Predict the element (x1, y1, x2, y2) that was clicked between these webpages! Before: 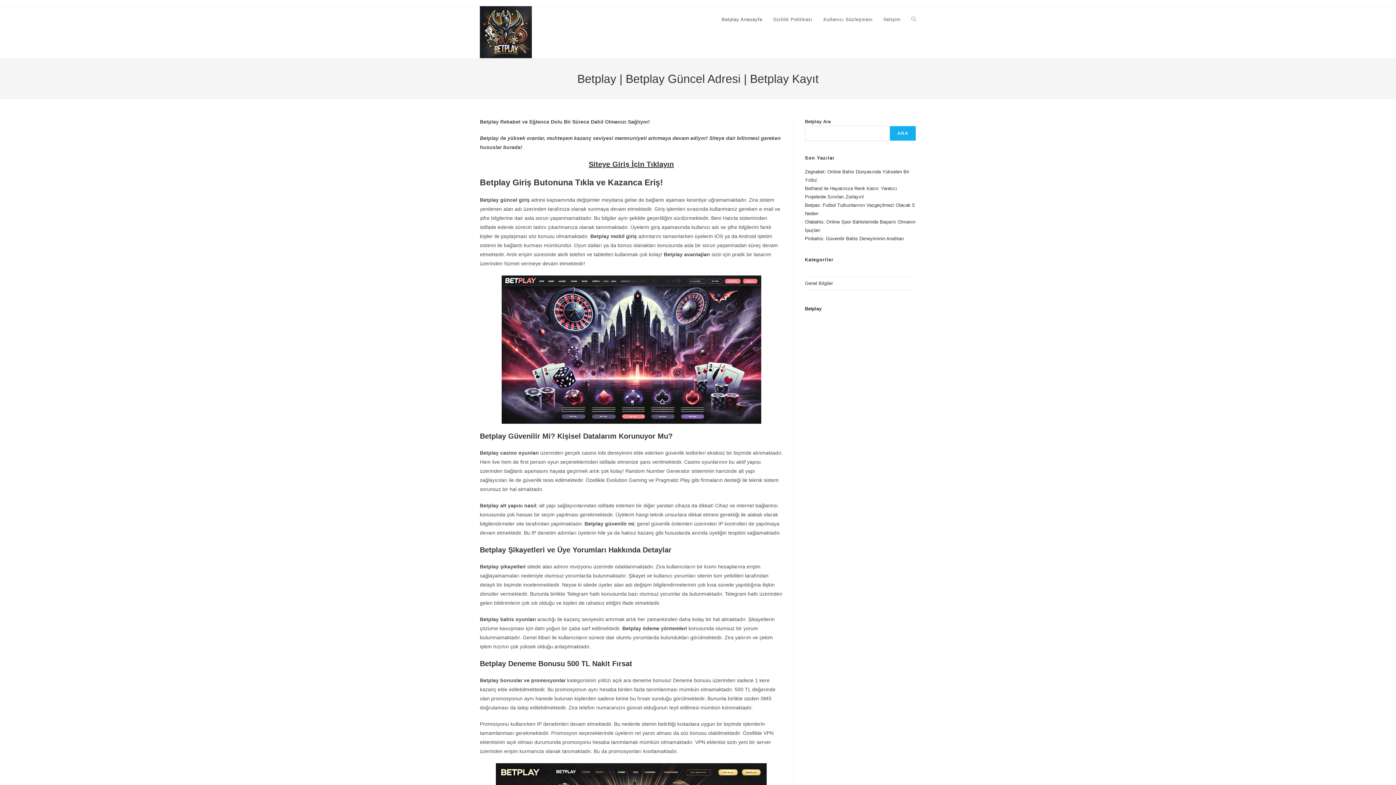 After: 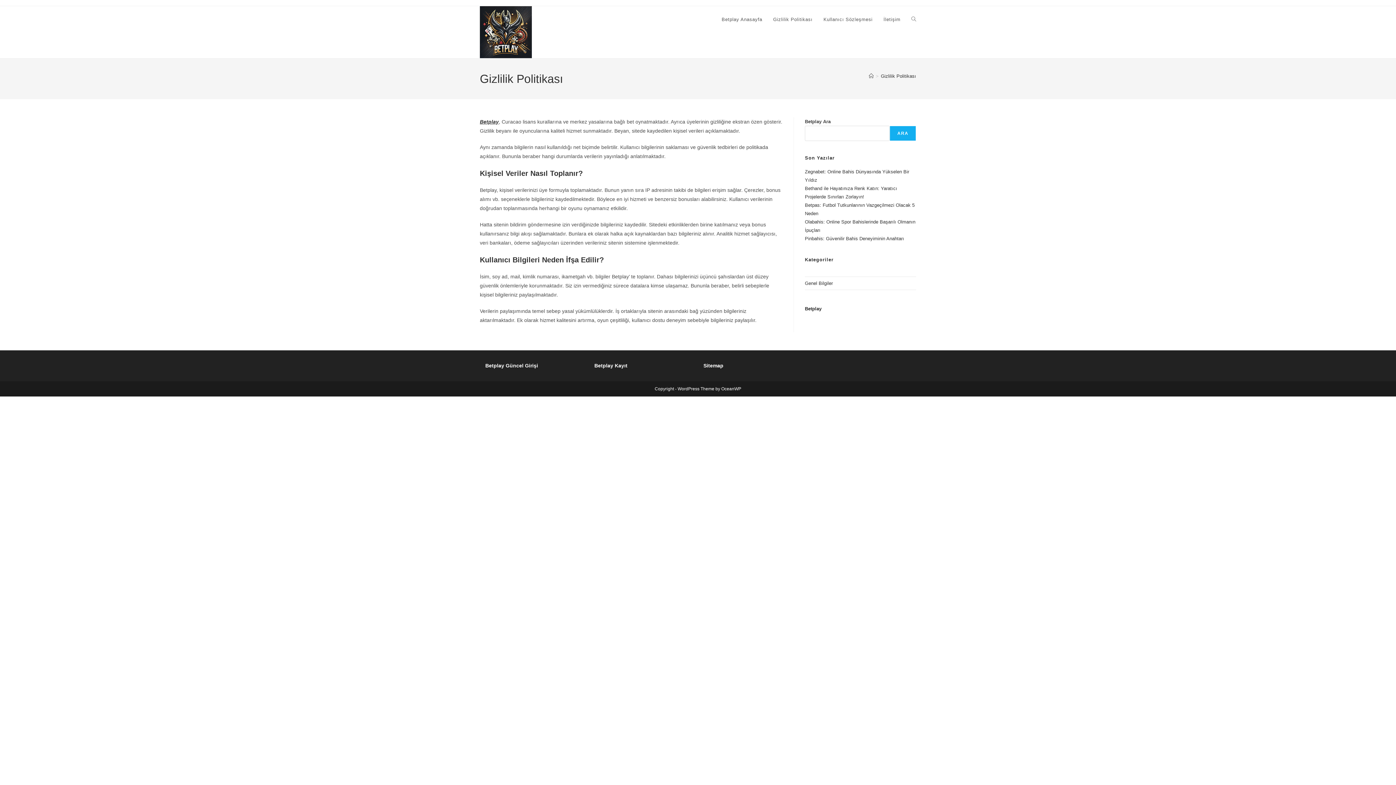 Action: label: Gizlilik Politikası bbox: (767, 6, 818, 33)